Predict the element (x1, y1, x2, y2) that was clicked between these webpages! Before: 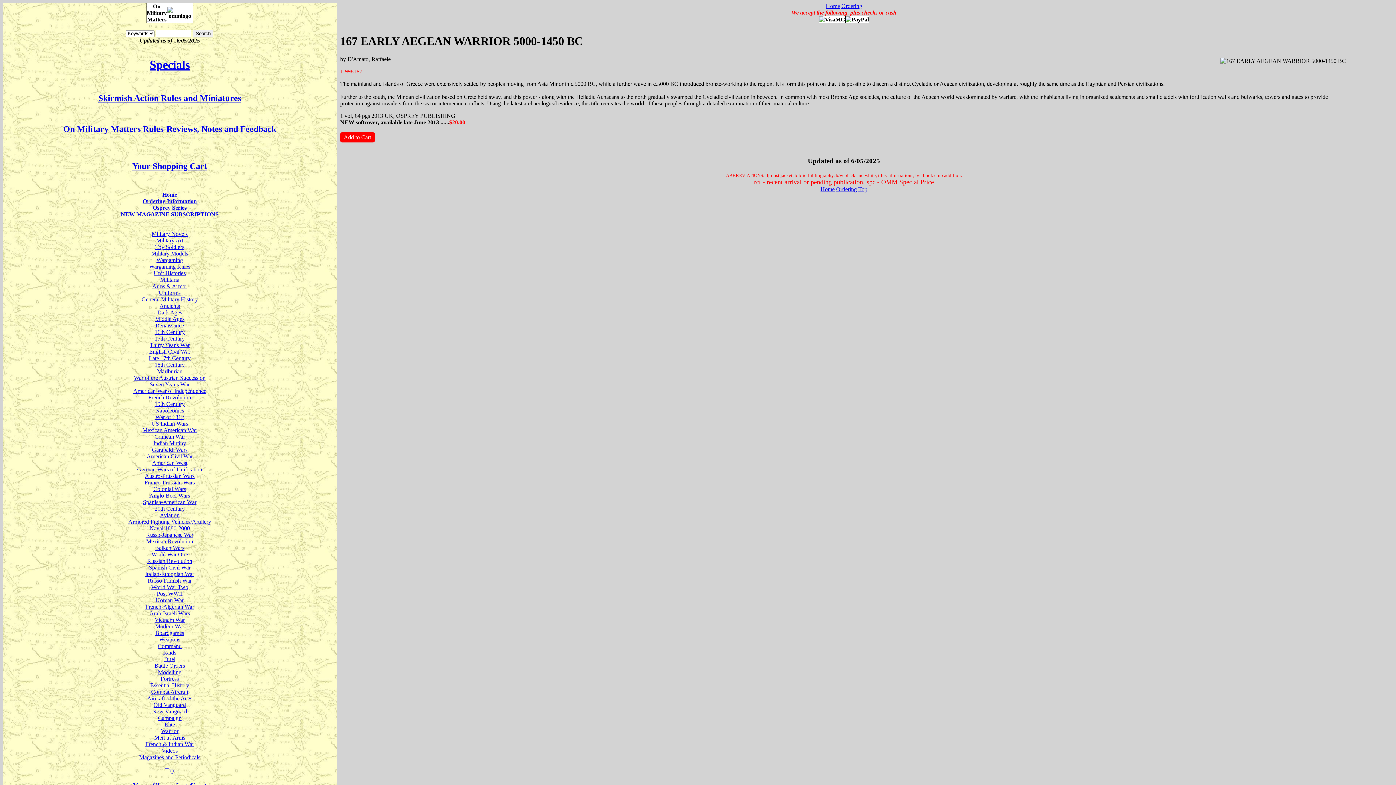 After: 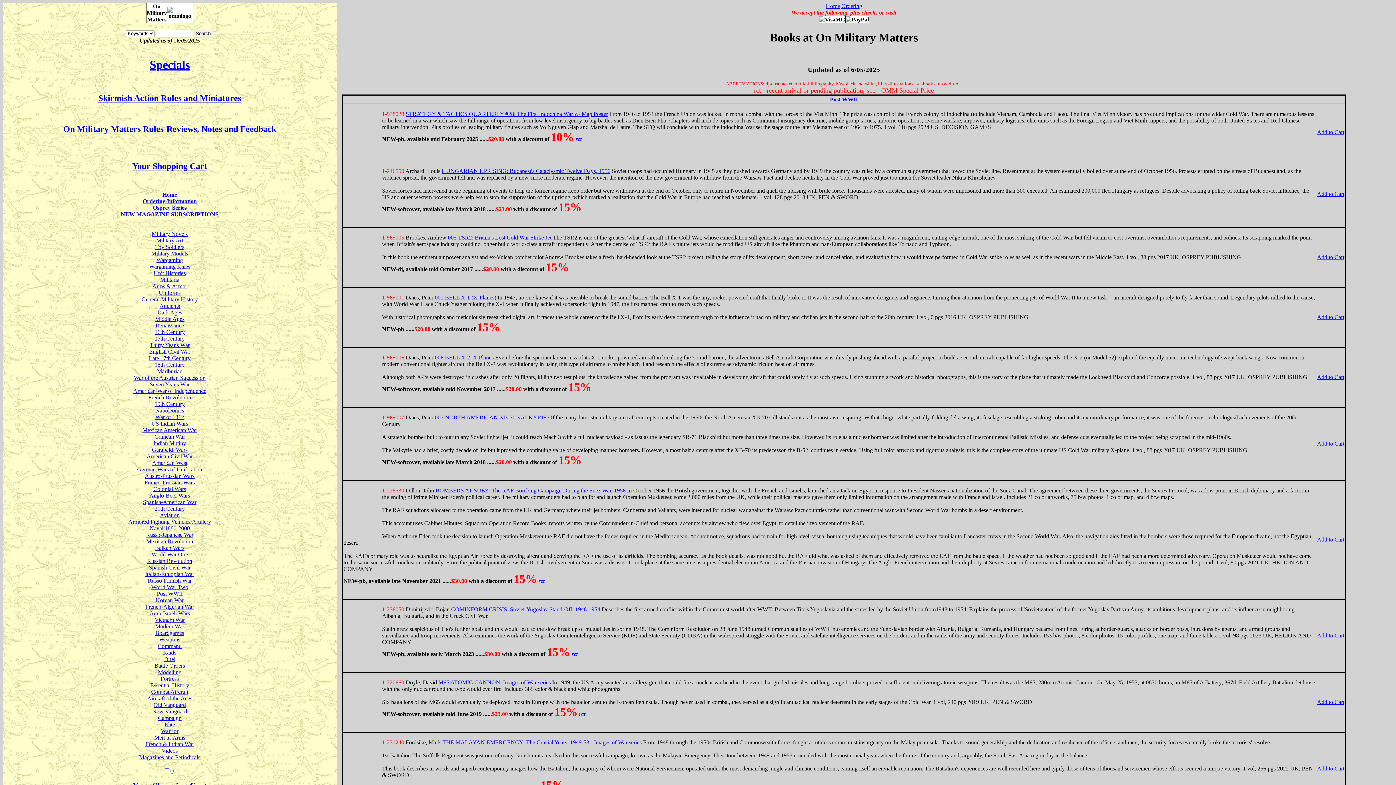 Action: bbox: (156, 591, 182, 597) label: Post WWII